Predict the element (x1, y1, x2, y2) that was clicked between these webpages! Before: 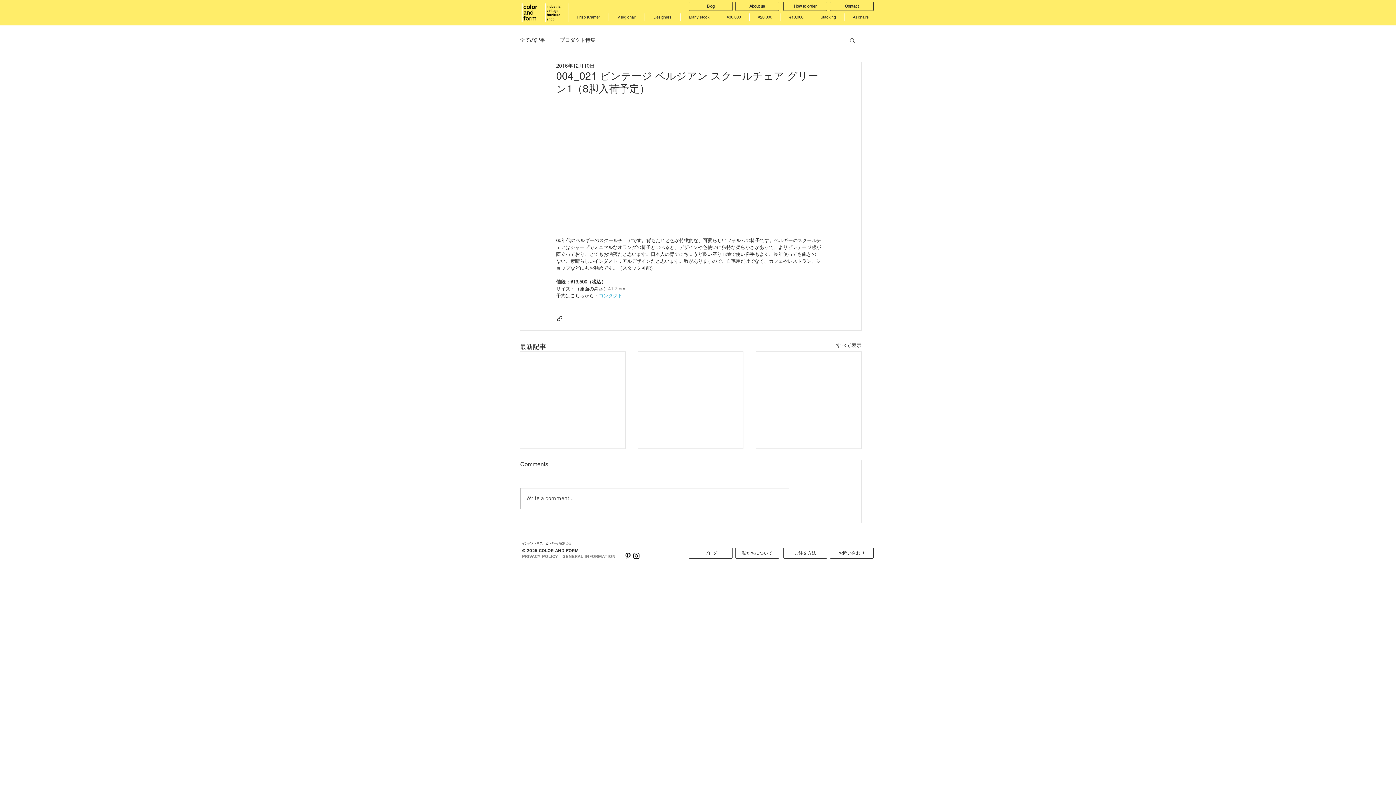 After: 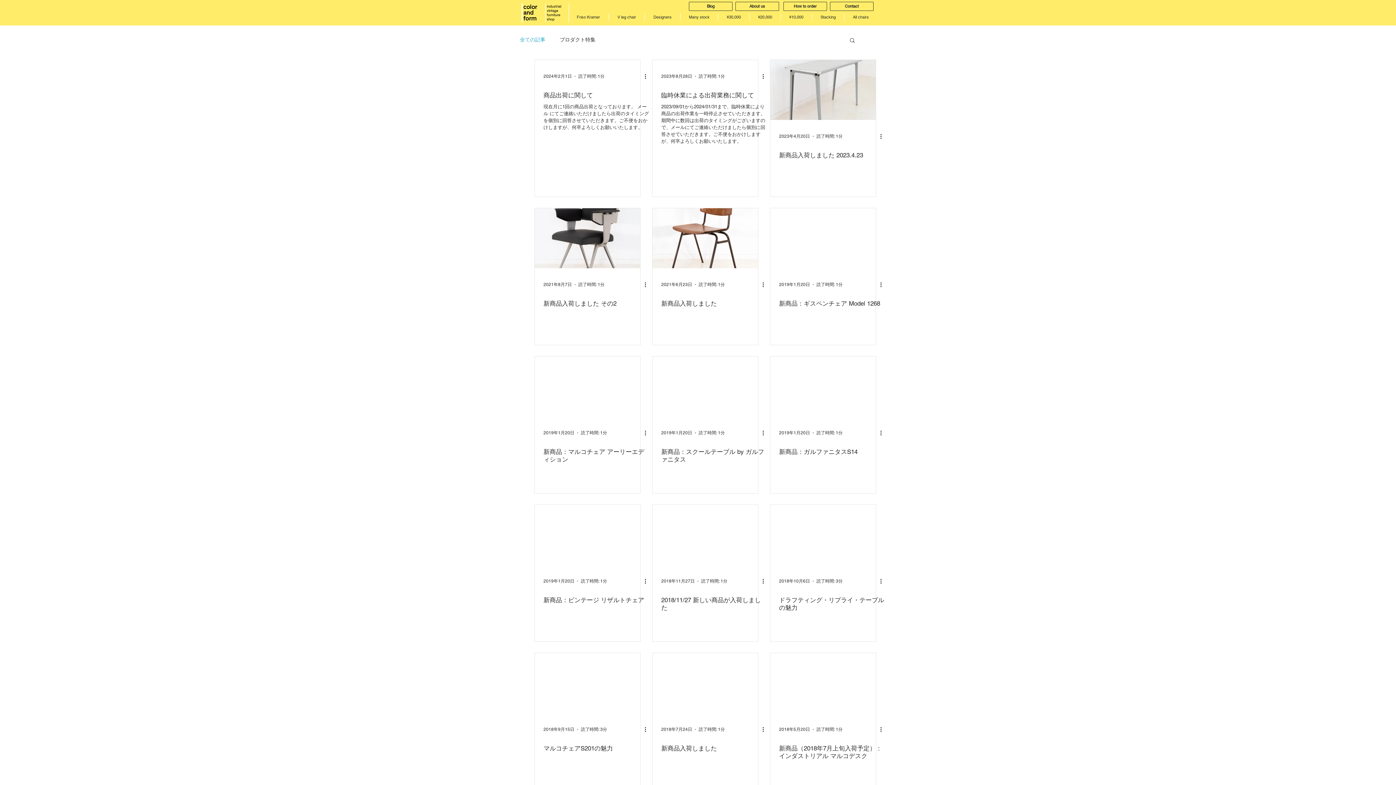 Action: bbox: (520, 36, 545, 43) label: 全ての記事